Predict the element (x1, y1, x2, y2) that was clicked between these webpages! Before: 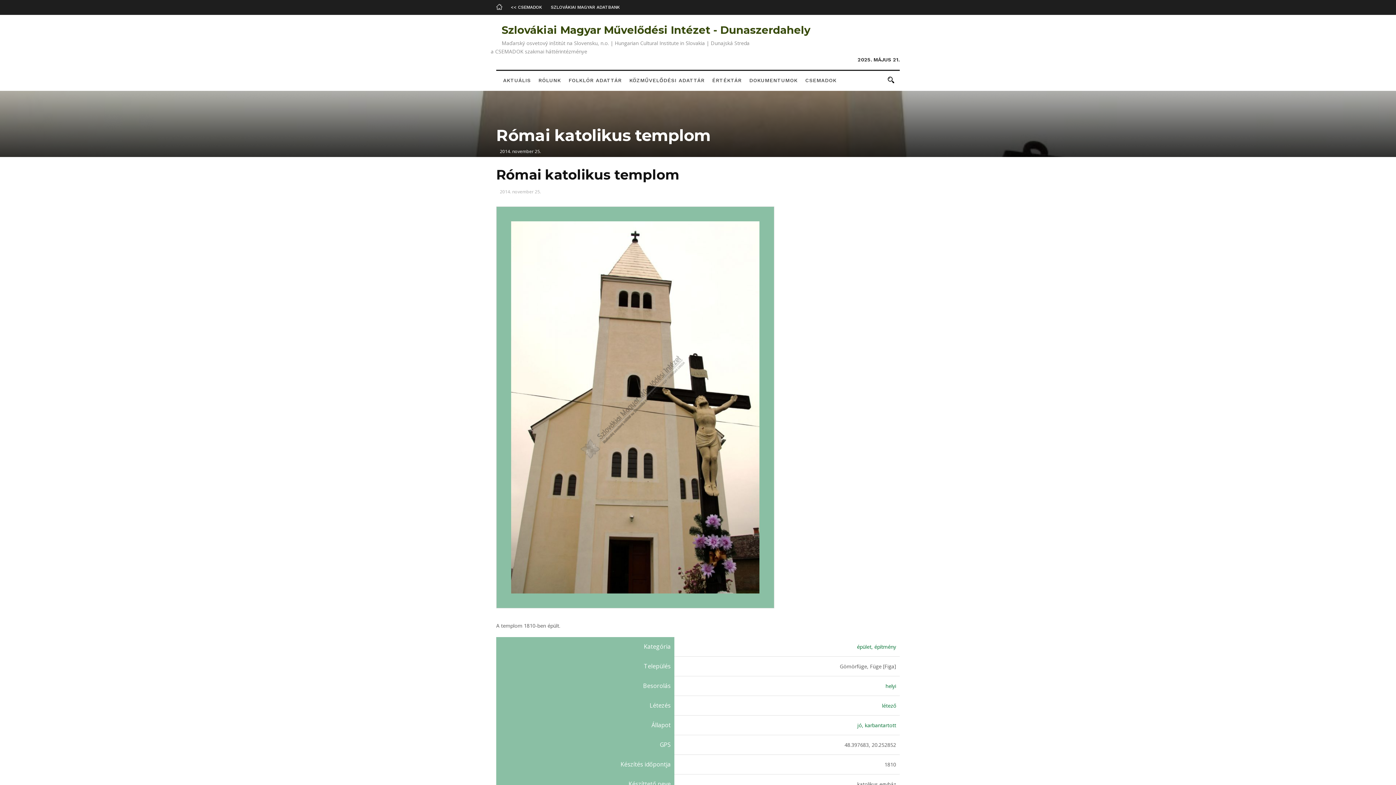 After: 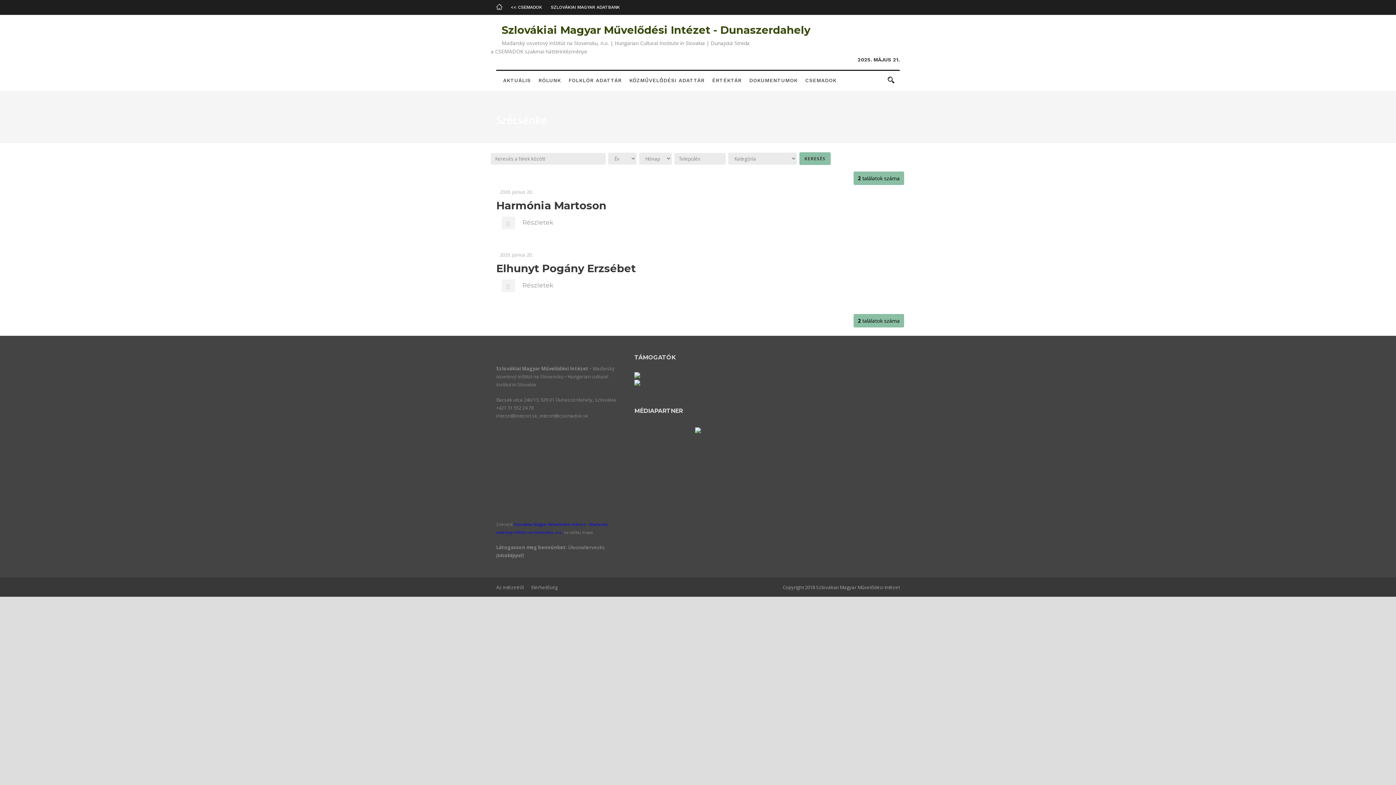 Action: bbox: (857, 643, 896, 650) label: épület, építmény